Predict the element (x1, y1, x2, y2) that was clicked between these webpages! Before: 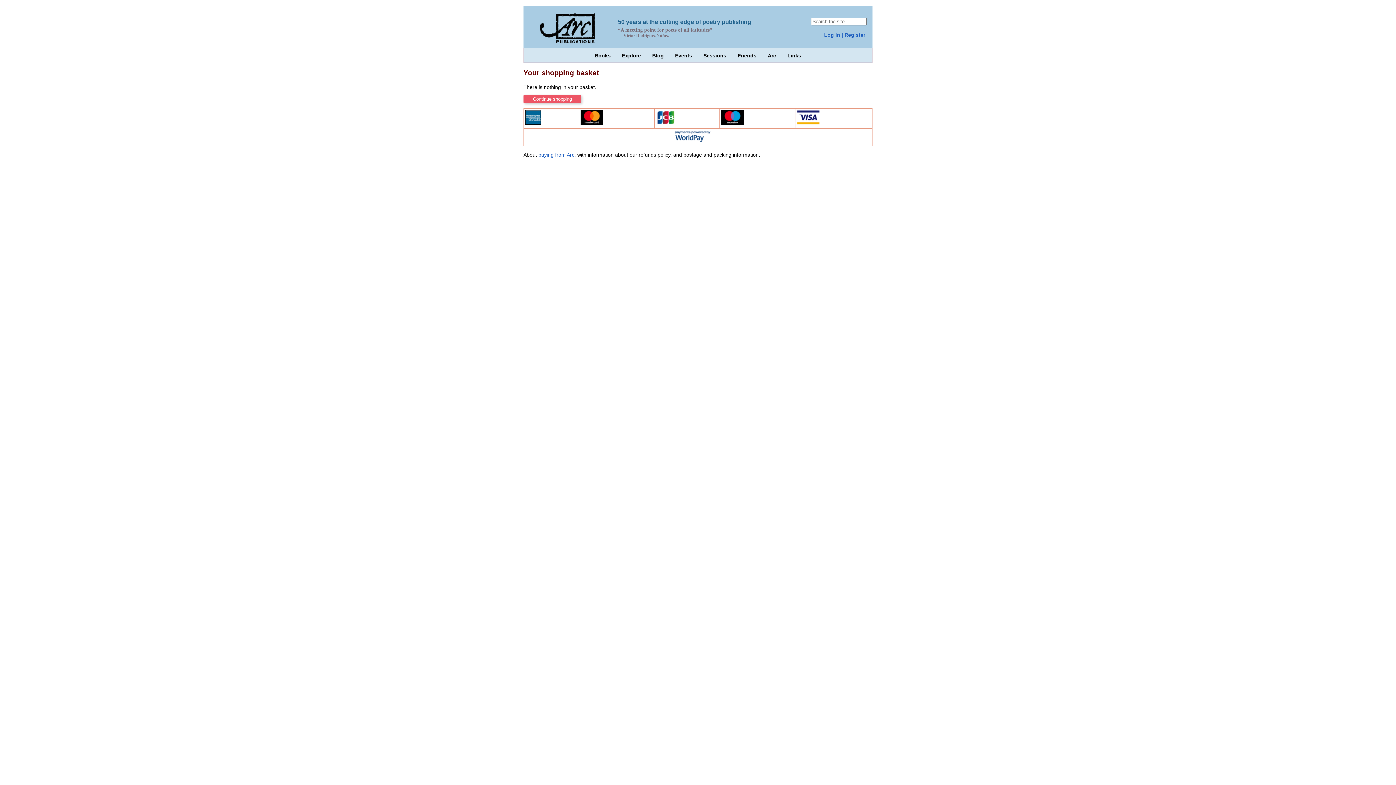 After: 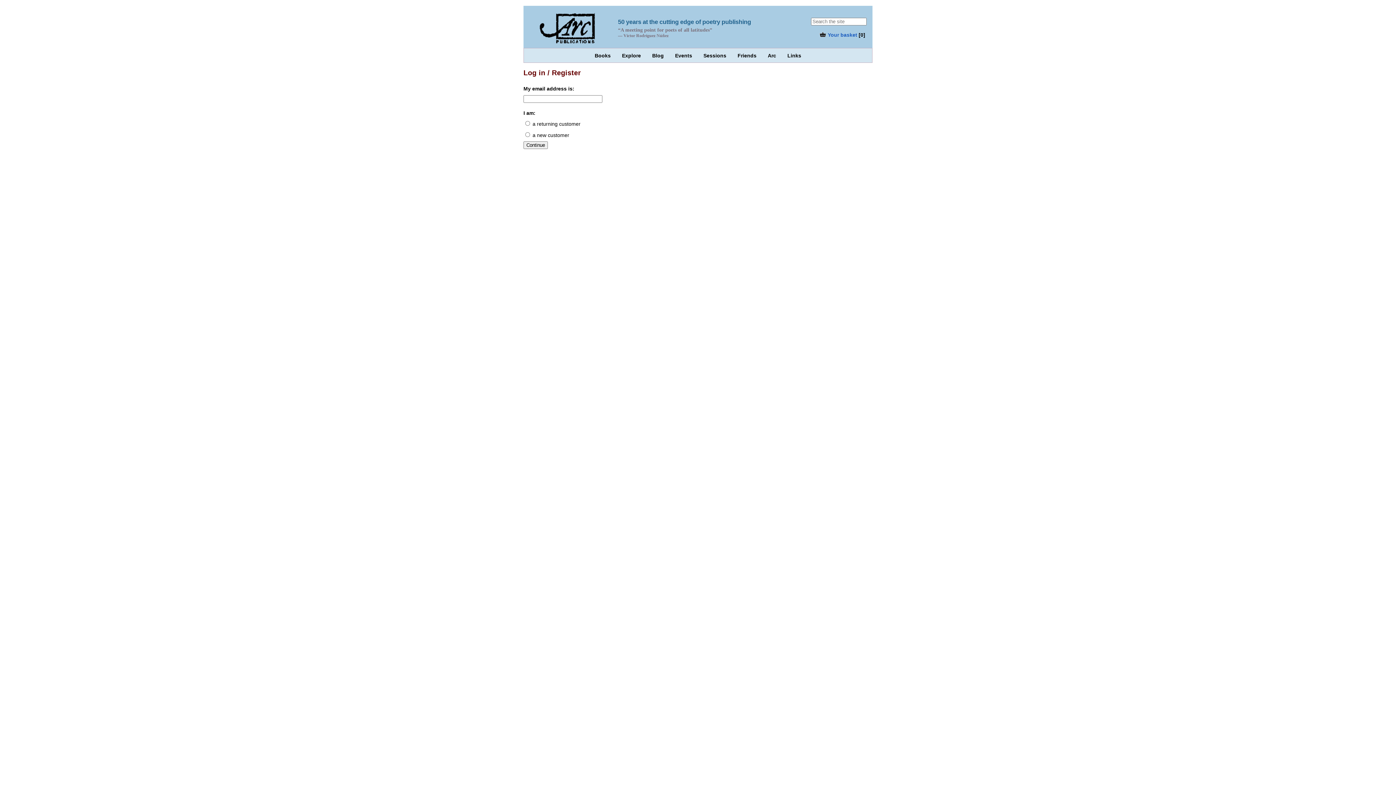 Action: label: Log in | Register bbox: (824, 31, 865, 37)